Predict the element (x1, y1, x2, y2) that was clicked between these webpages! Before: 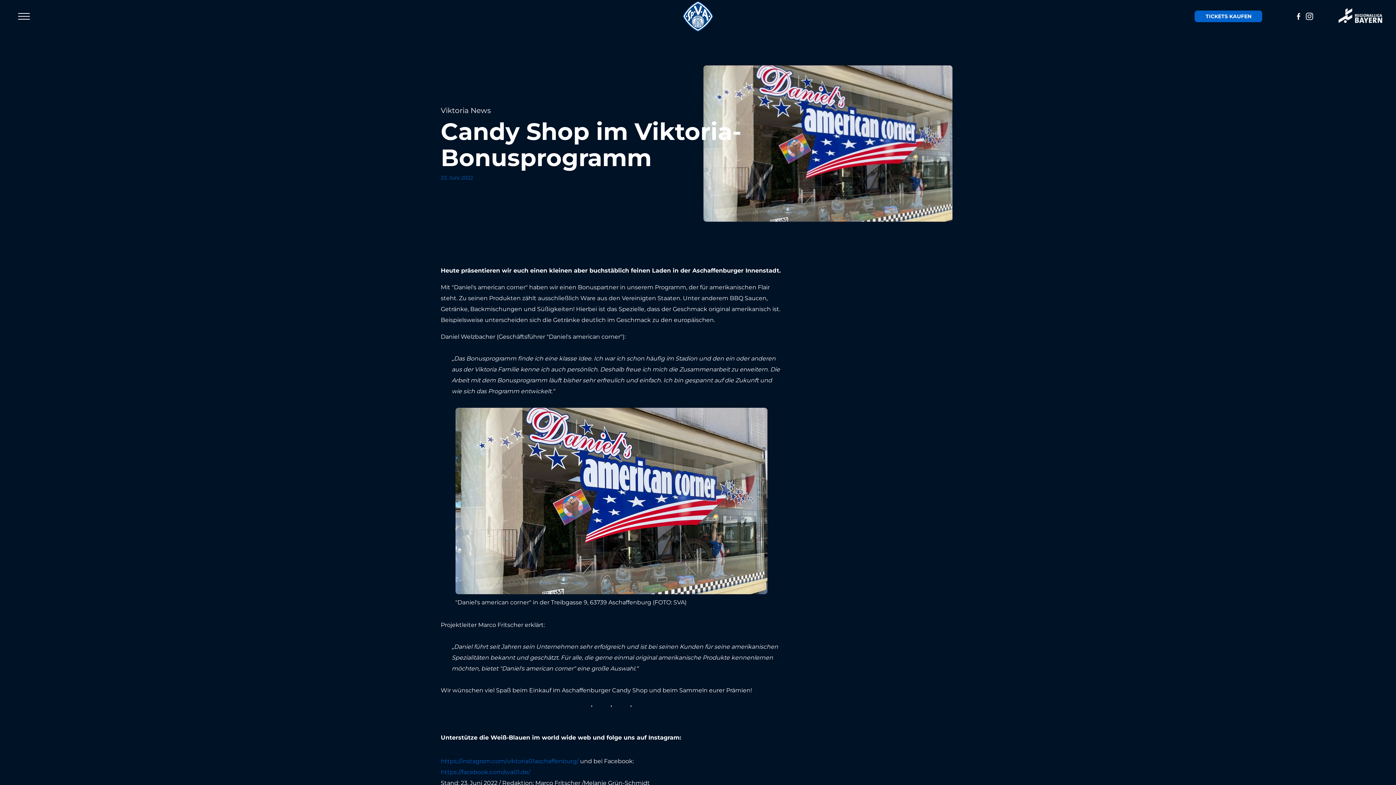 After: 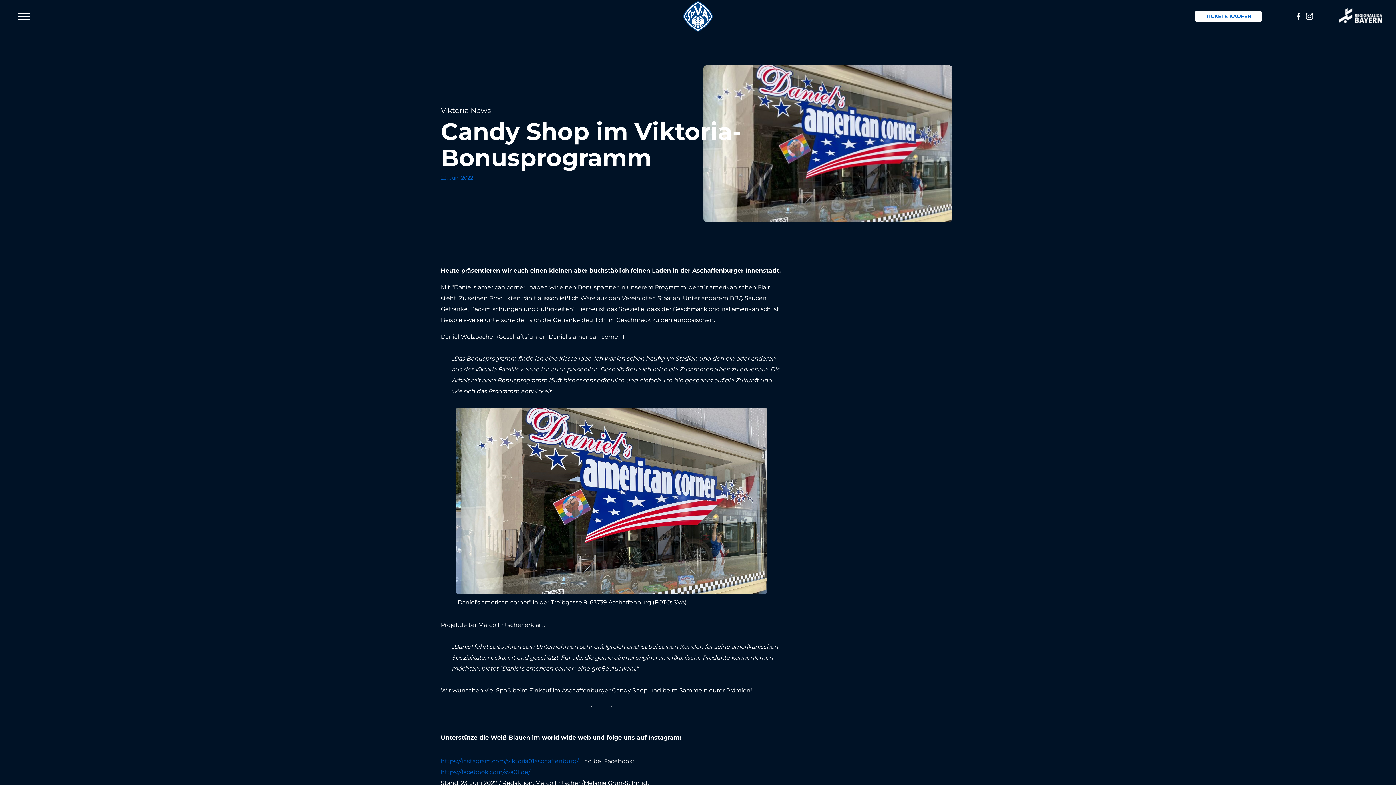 Action: label: TICKETS KAUFEN bbox: (1195, 10, 1262, 22)